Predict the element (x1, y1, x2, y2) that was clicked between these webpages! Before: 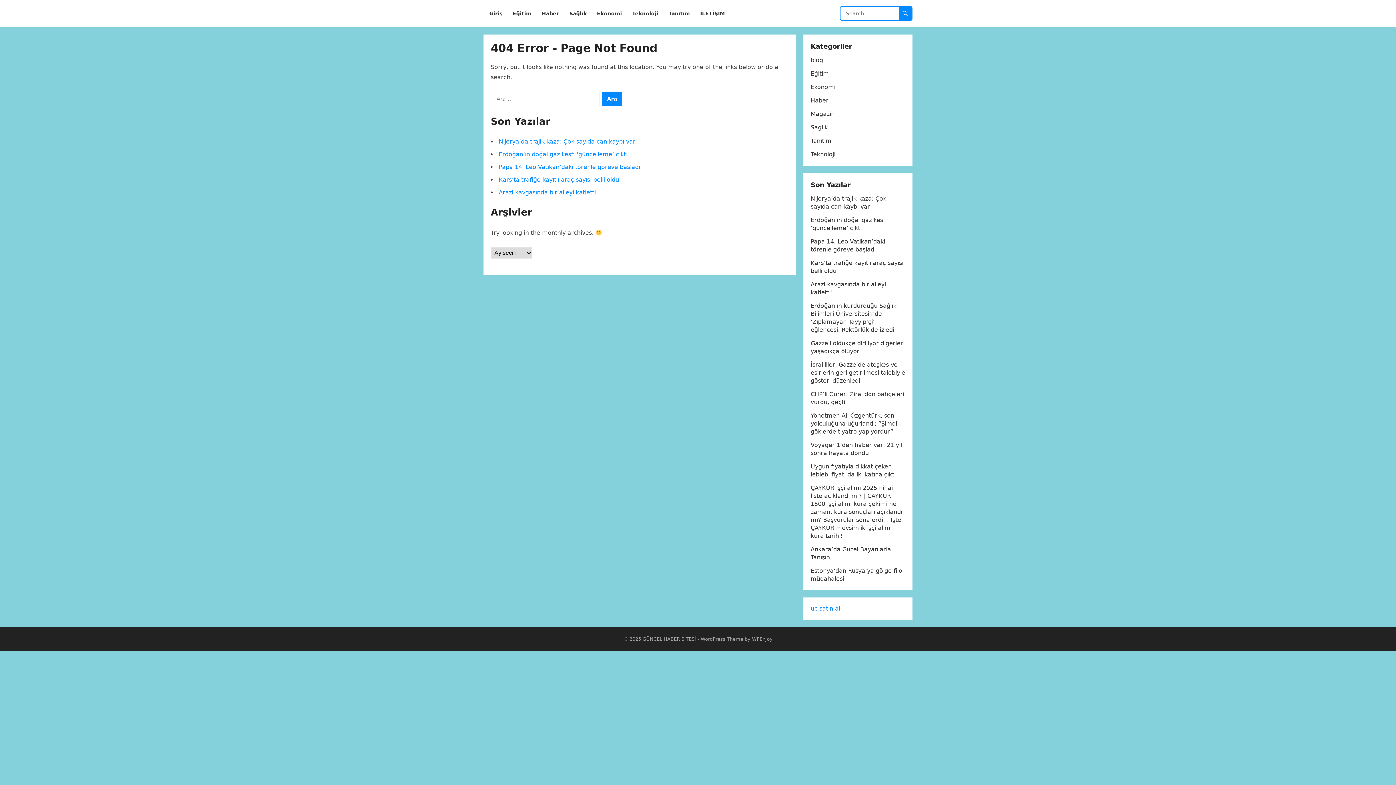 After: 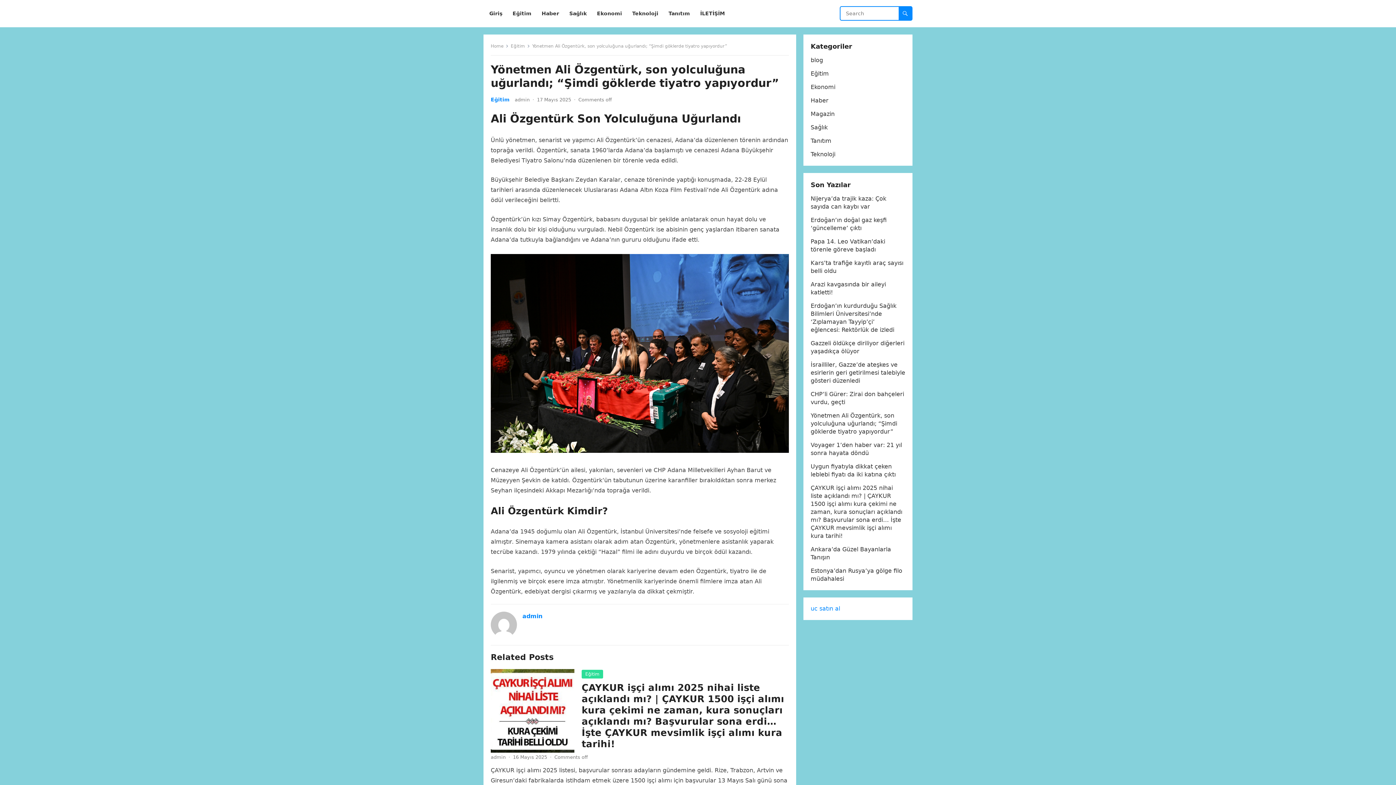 Action: label: Yönetmen Ali Özgentürk, son yolculuğuna uğurlandı; “Şimdi göklerde tiyatro yapıyordur” bbox: (810, 412, 897, 435)